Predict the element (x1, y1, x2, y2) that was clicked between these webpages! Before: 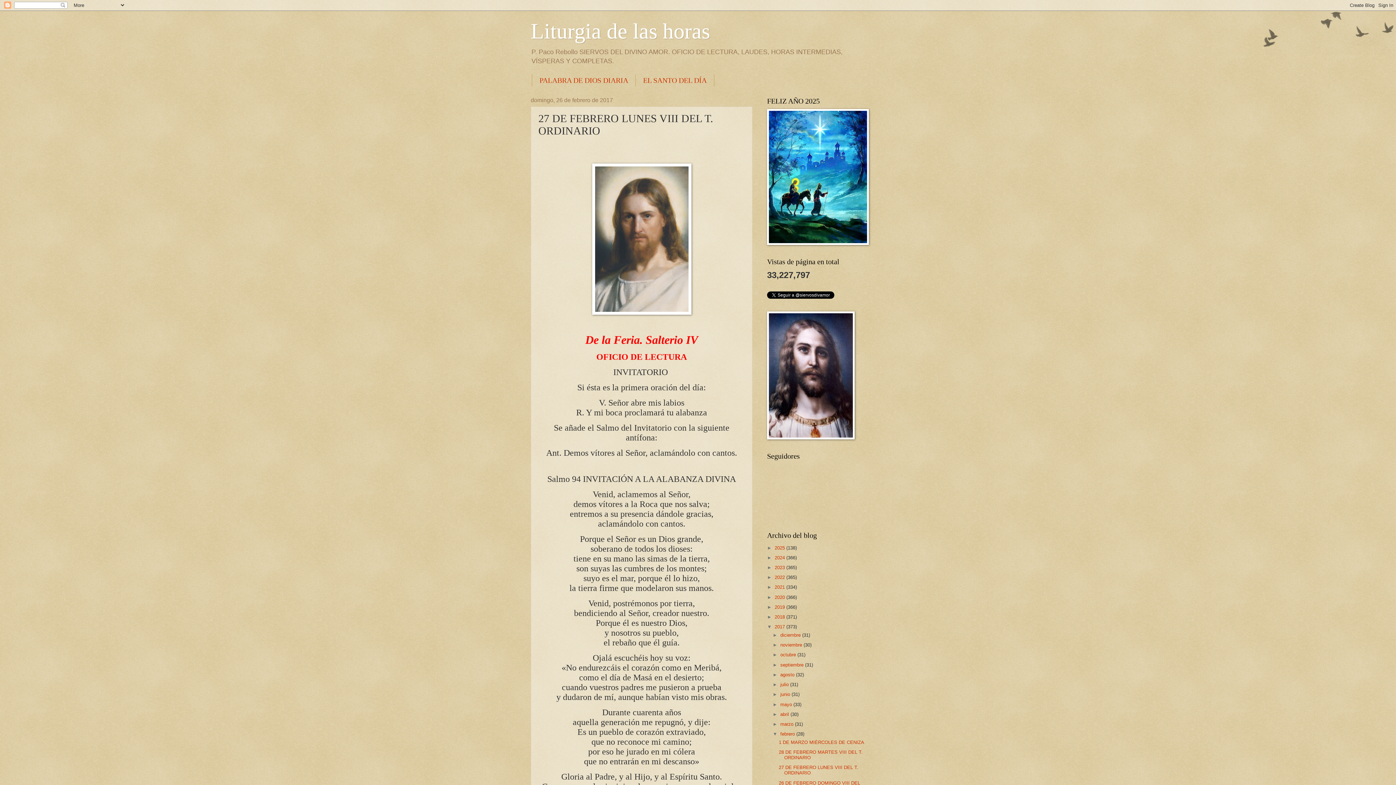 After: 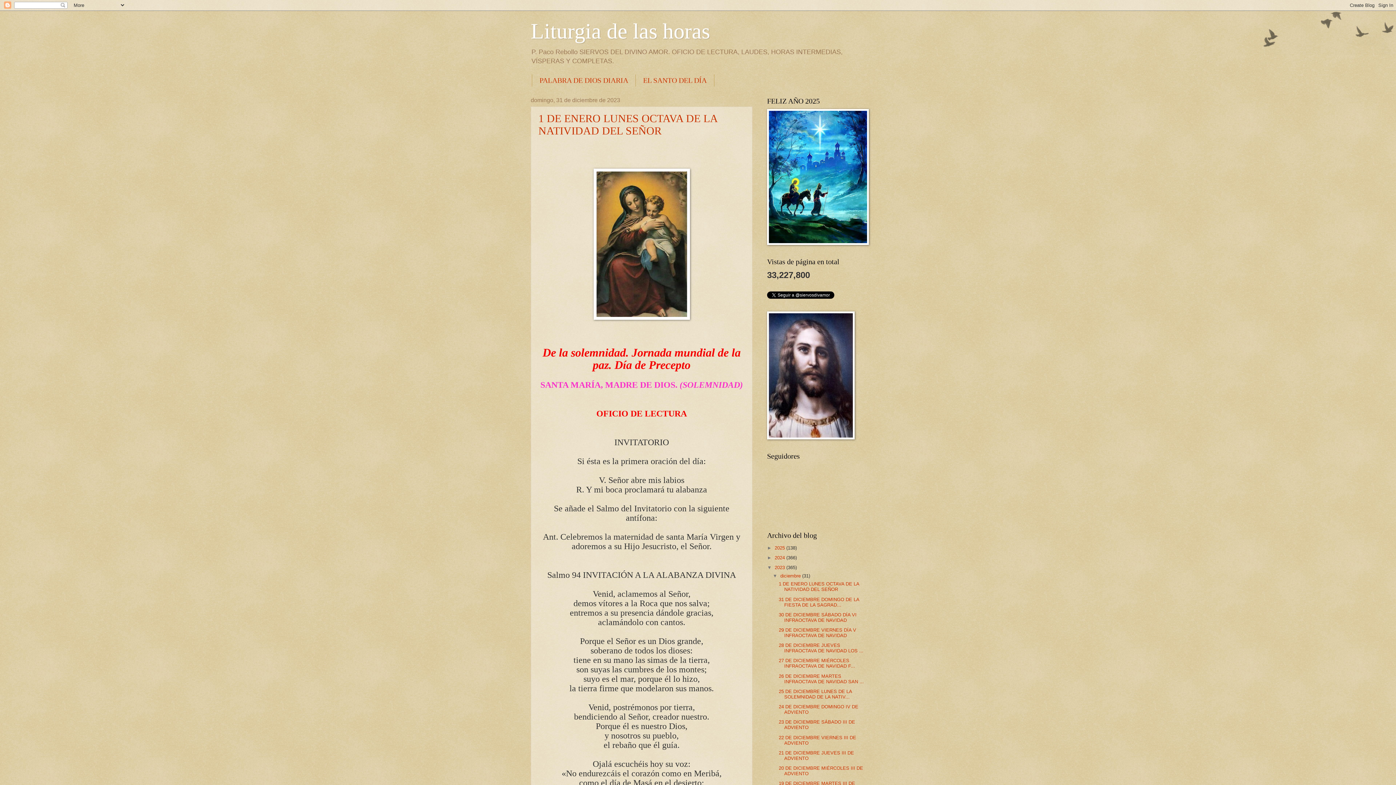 Action: bbox: (774, 565, 786, 570) label: 2023 